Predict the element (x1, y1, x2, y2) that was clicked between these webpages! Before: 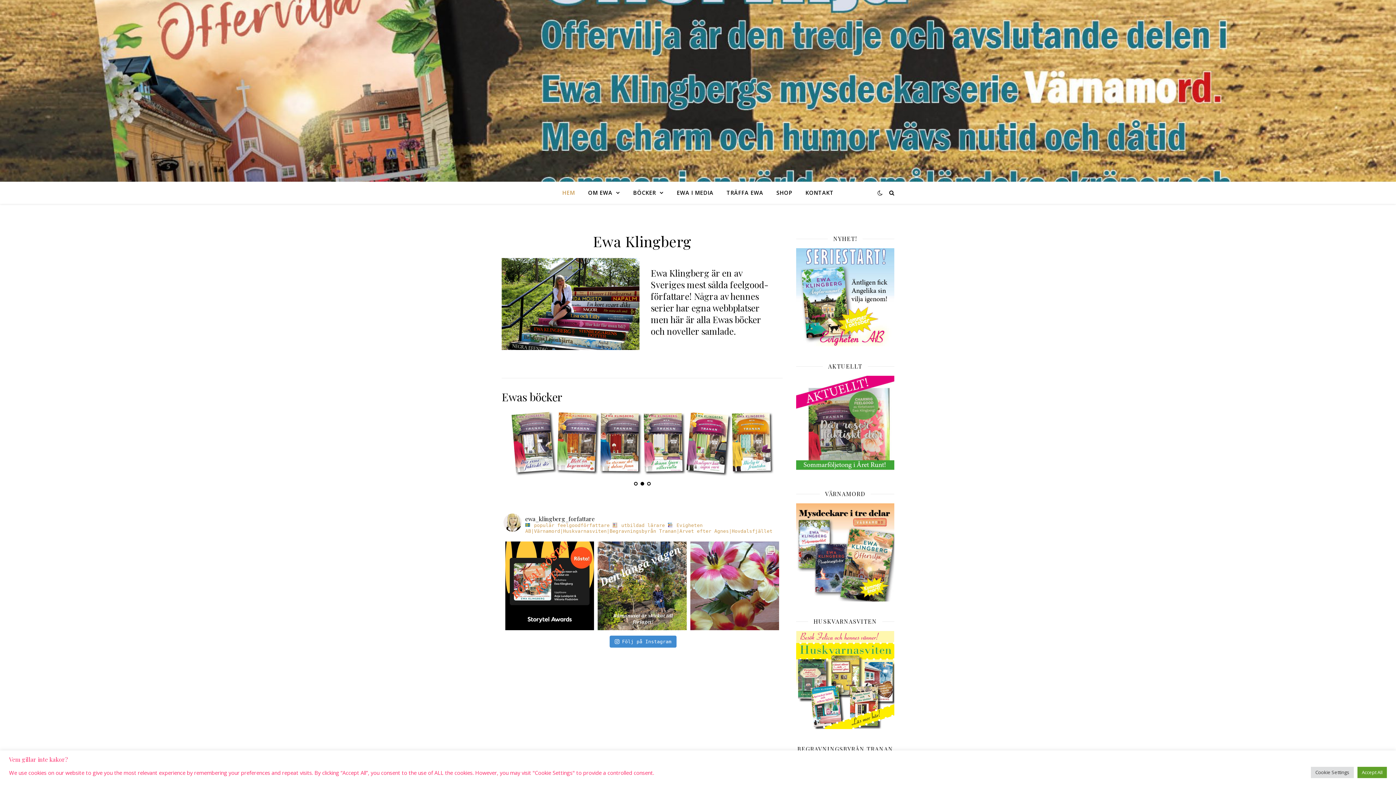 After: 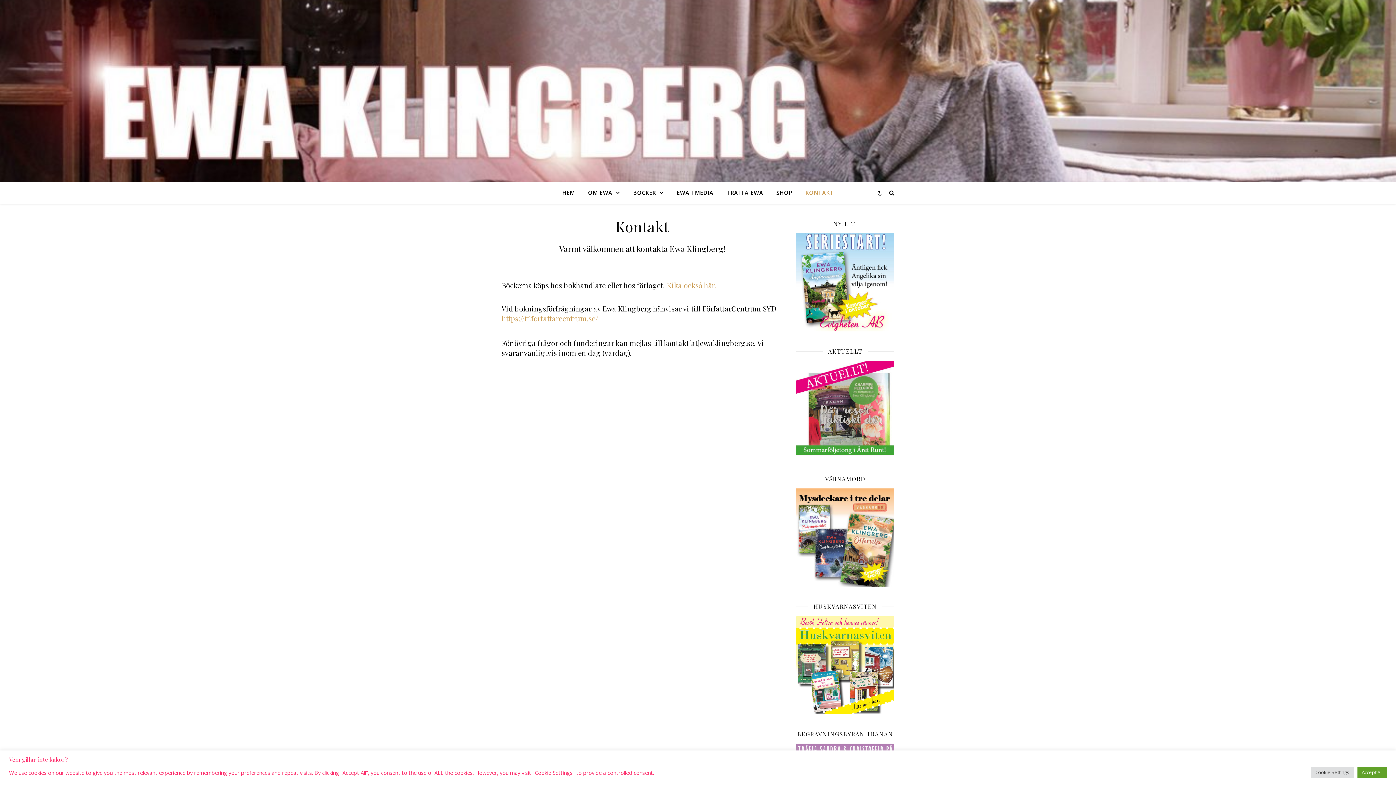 Action: label: KONTAKT bbox: (799, 181, 834, 203)